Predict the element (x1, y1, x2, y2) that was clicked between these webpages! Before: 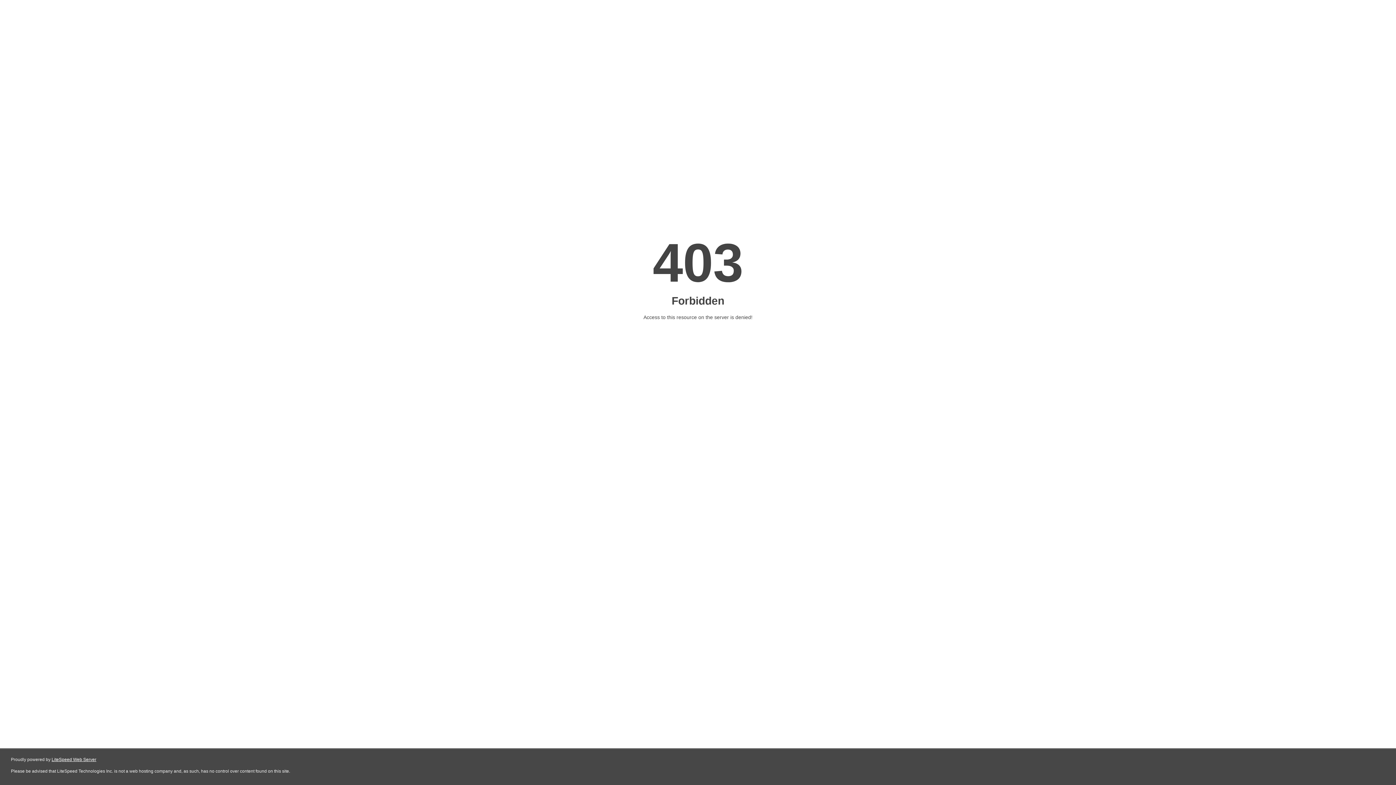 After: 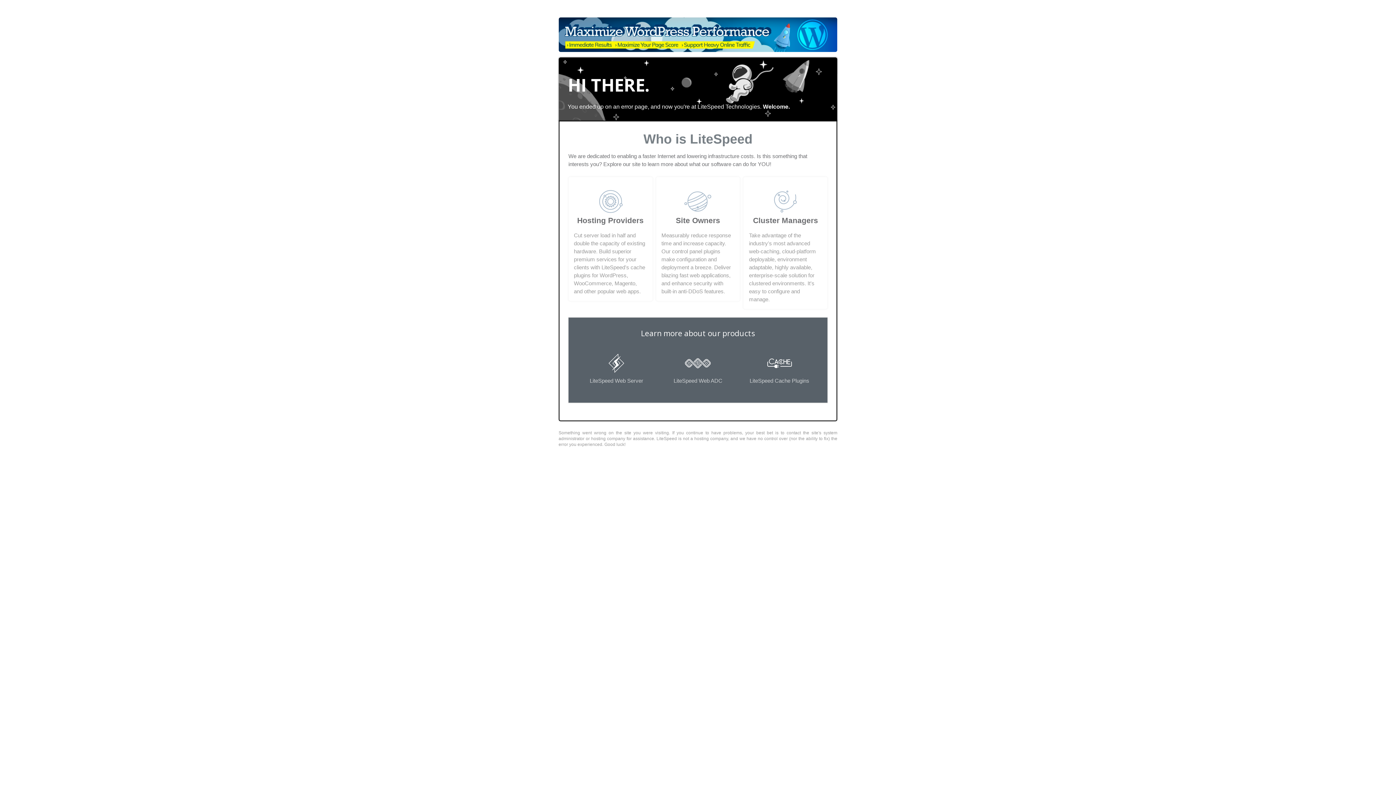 Action: label: LiteSpeed Web Server bbox: (51, 757, 96, 762)